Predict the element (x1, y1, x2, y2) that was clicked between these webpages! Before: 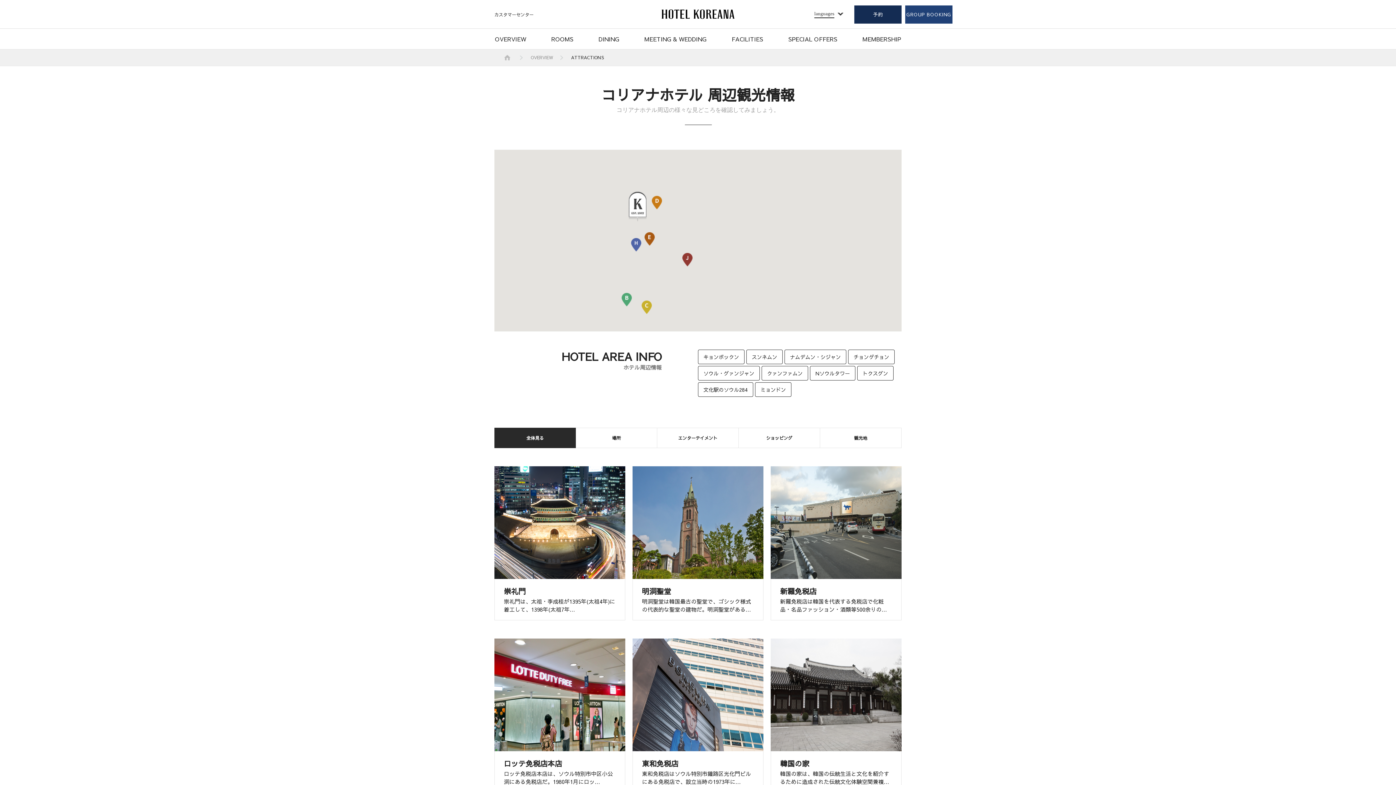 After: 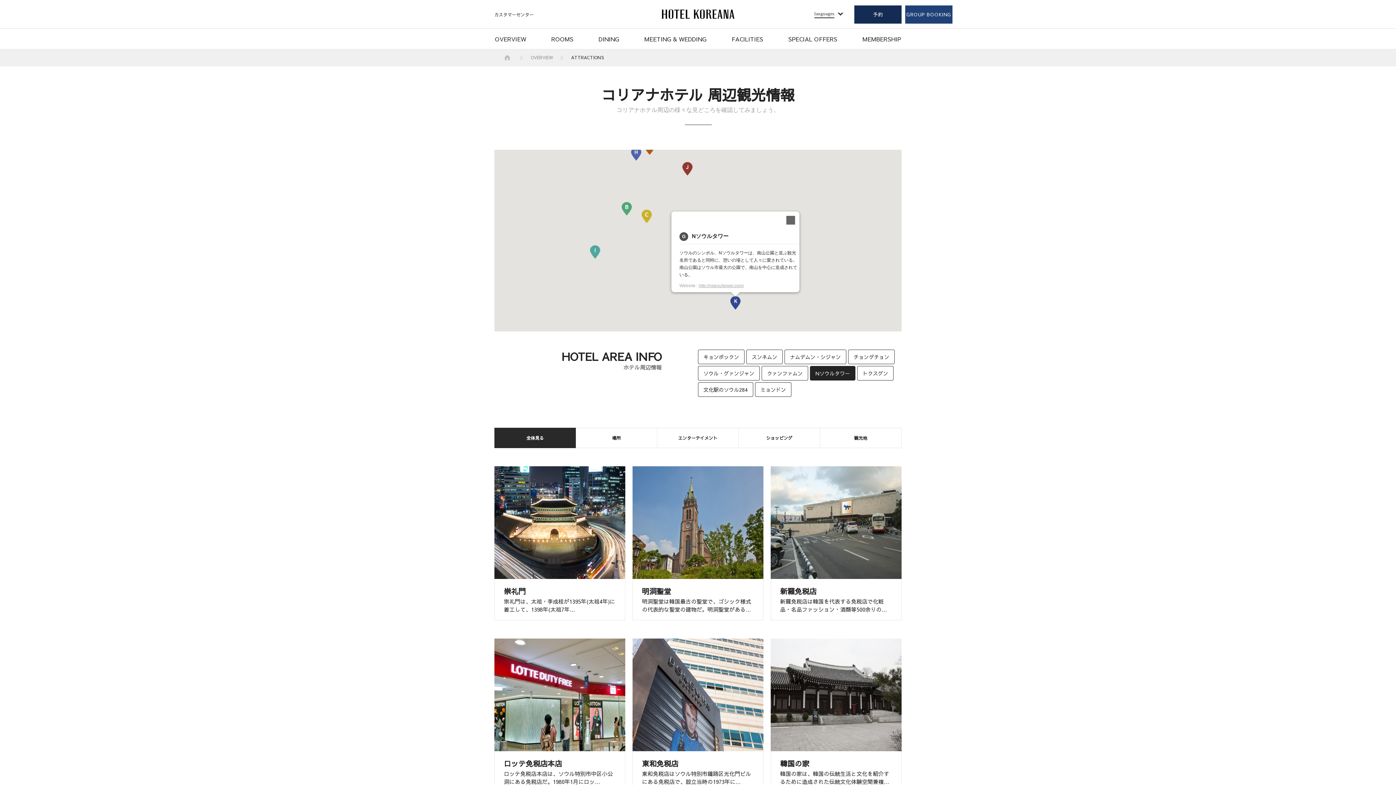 Action: label: Nソウルタワー bbox: (810, 366, 855, 380)